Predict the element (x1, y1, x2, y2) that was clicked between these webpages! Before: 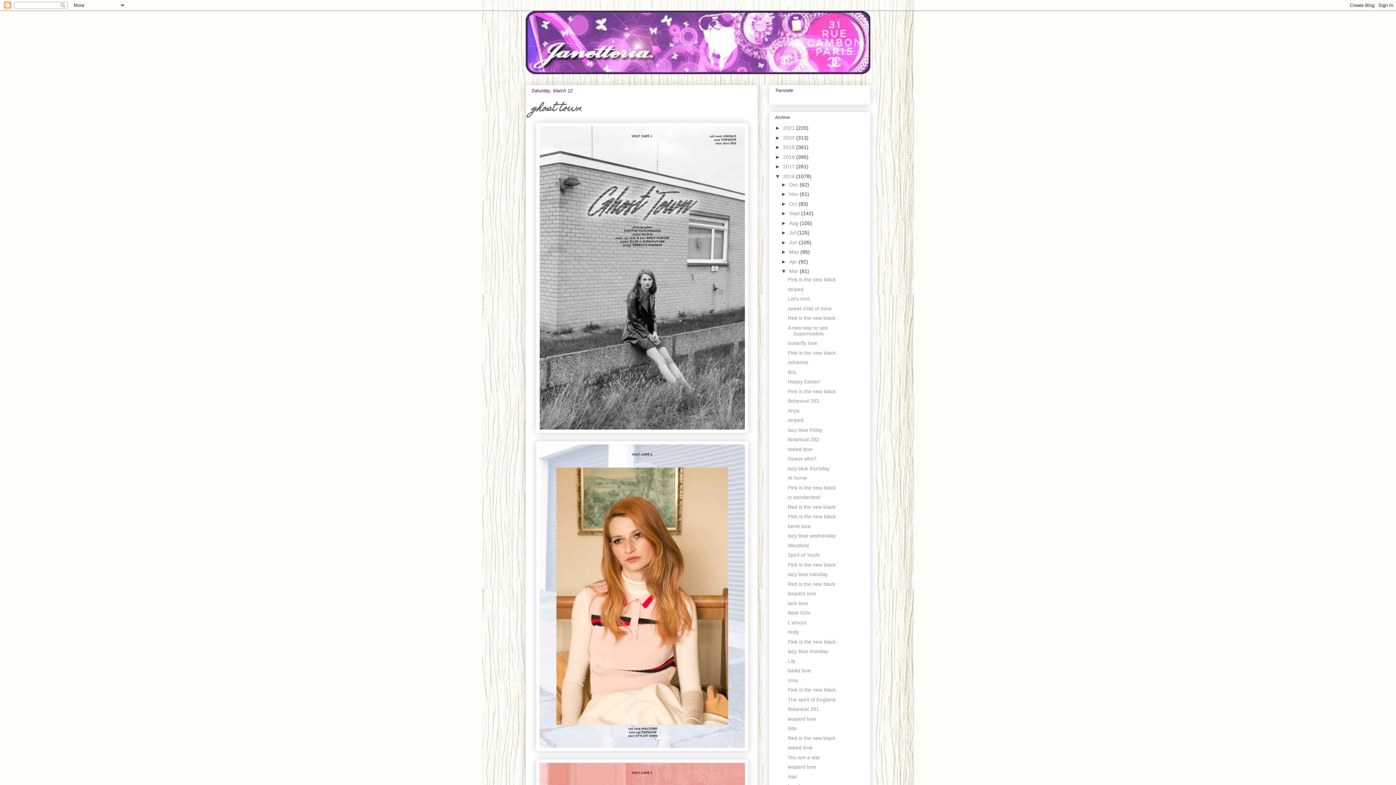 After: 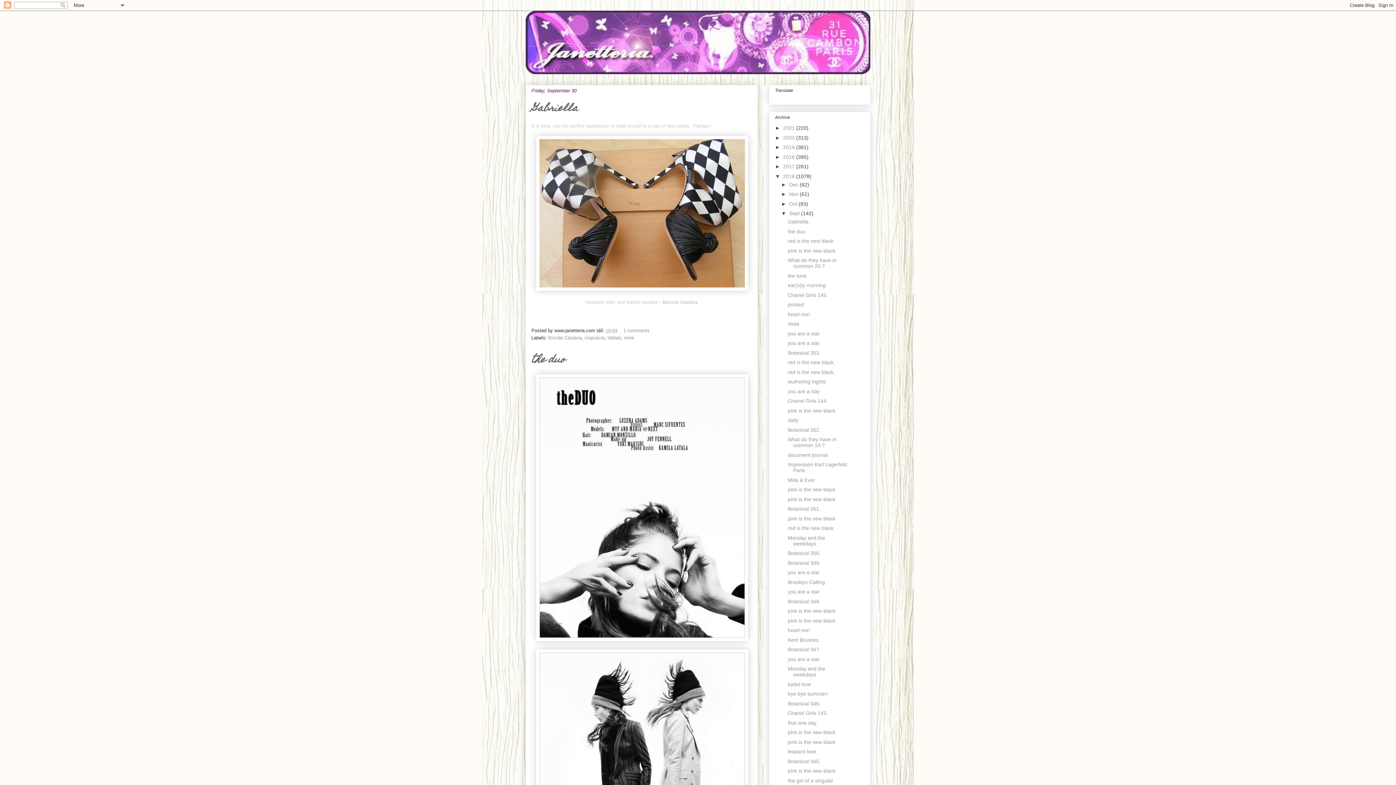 Action: label: Sept  bbox: (789, 210, 801, 216)